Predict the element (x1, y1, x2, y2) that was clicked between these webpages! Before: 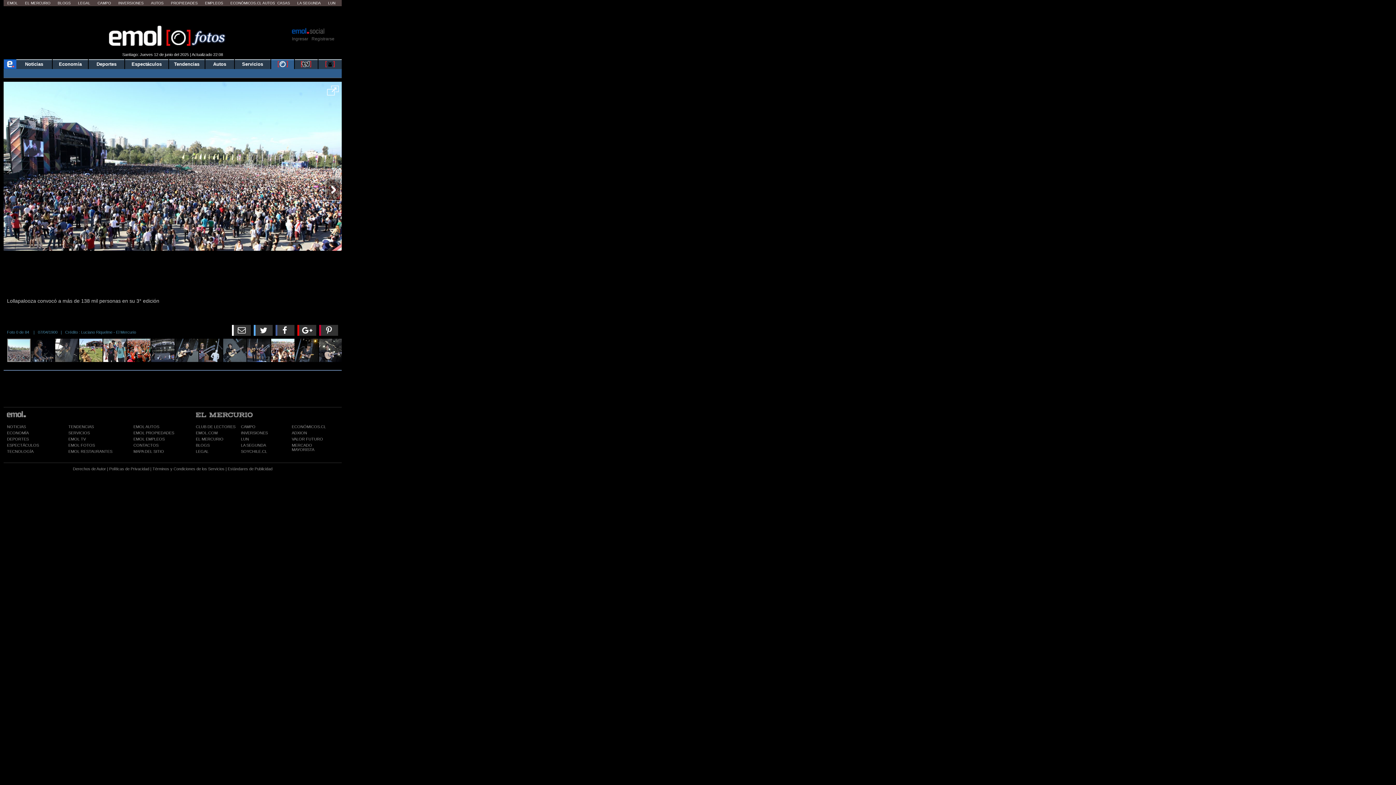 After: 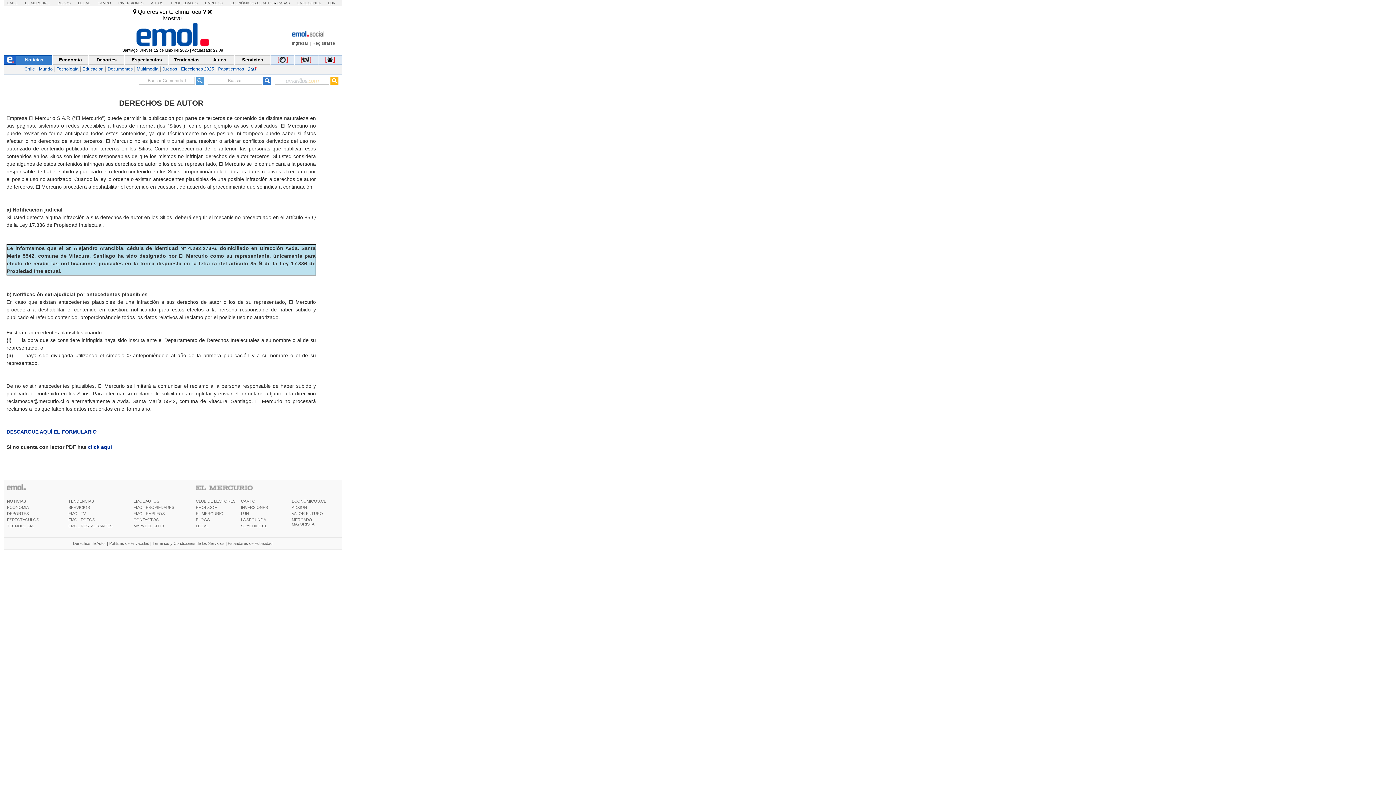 Action: bbox: (72, 467, 106, 471) label: Derechos de Autor